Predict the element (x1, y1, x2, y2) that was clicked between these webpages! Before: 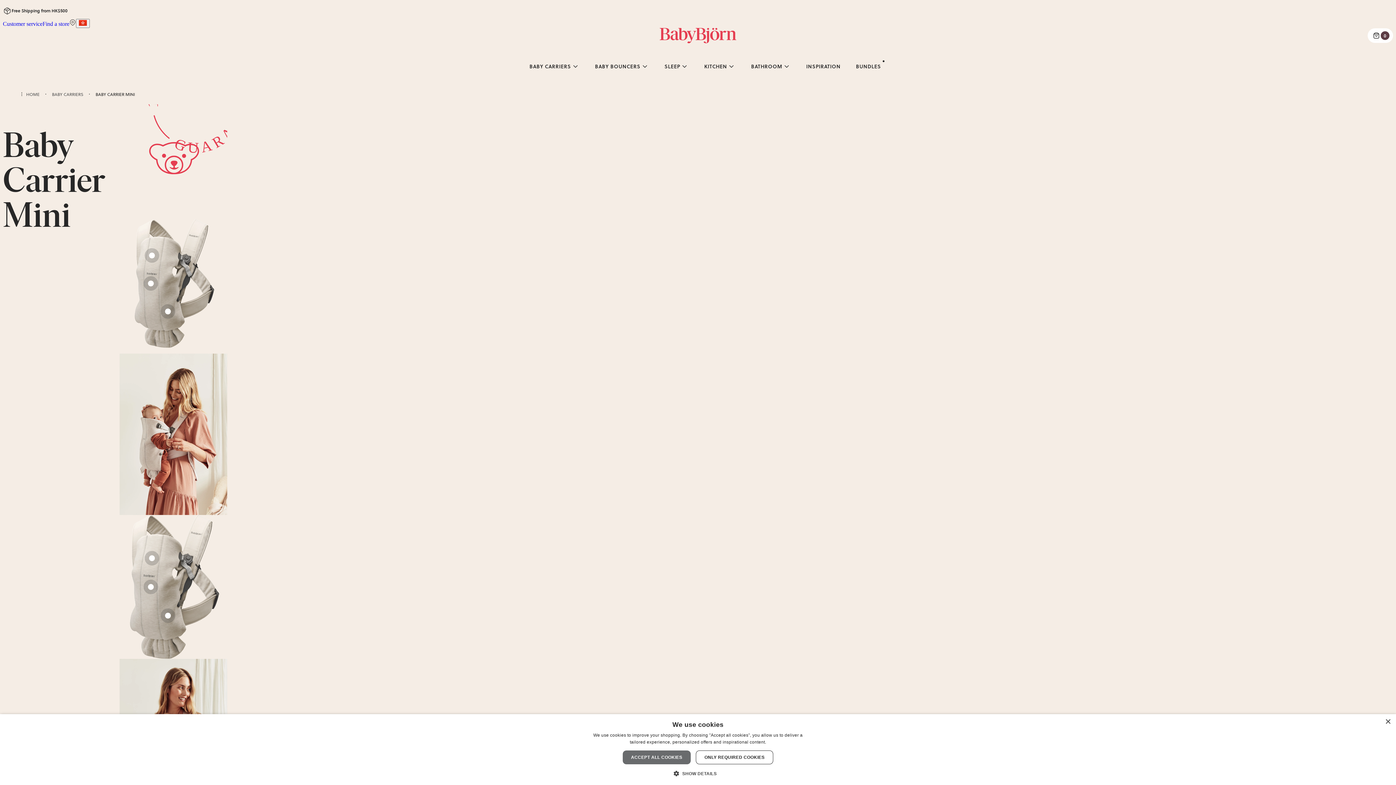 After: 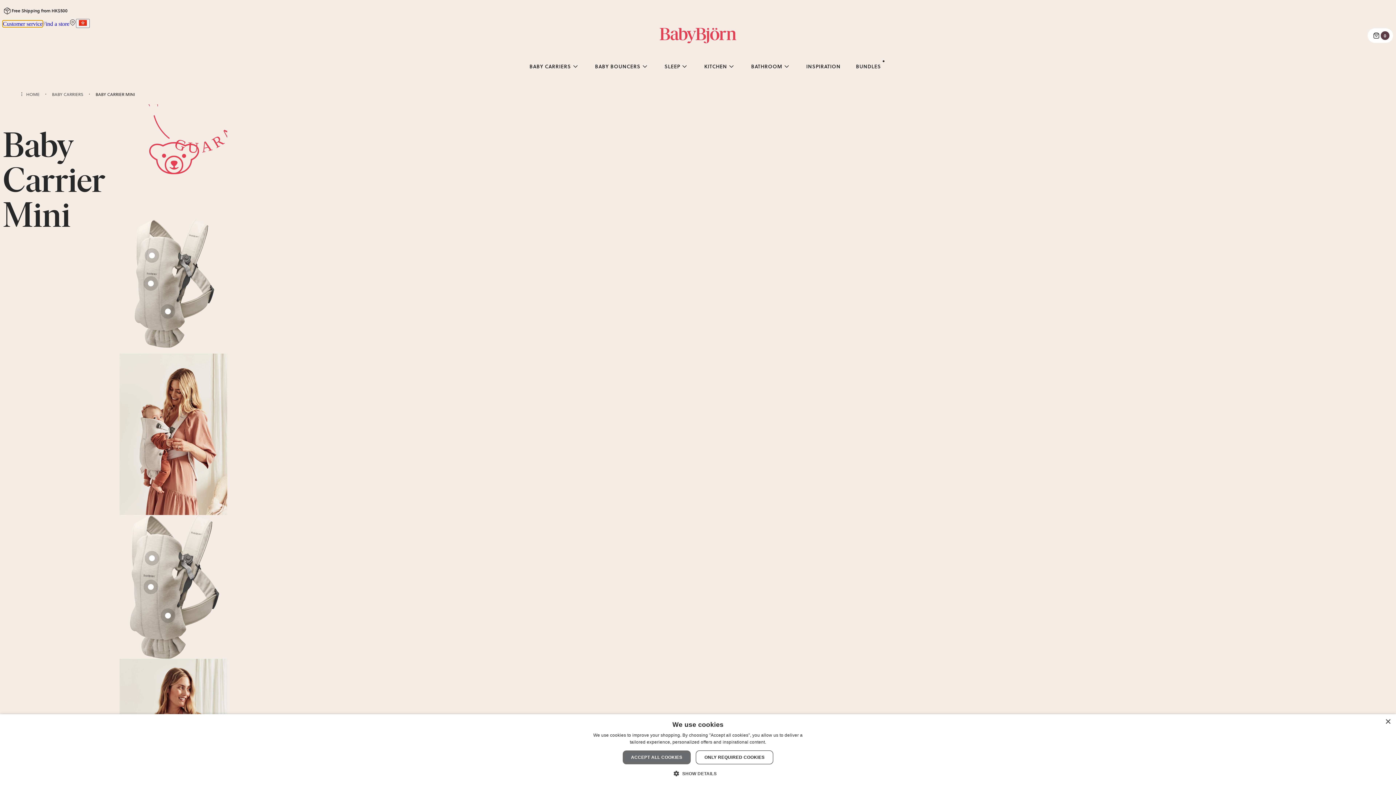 Action: bbox: (2, 20, 42, 26) label: Customer service